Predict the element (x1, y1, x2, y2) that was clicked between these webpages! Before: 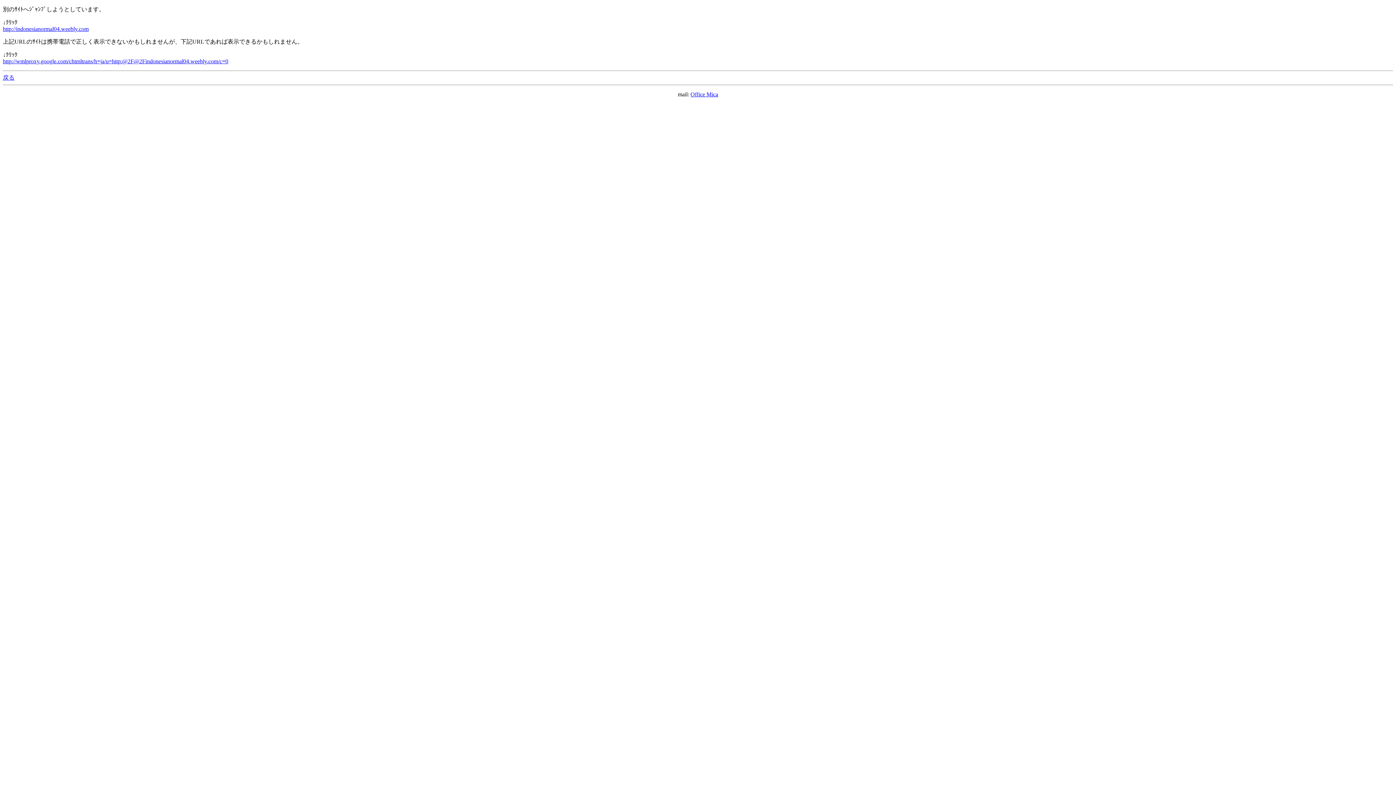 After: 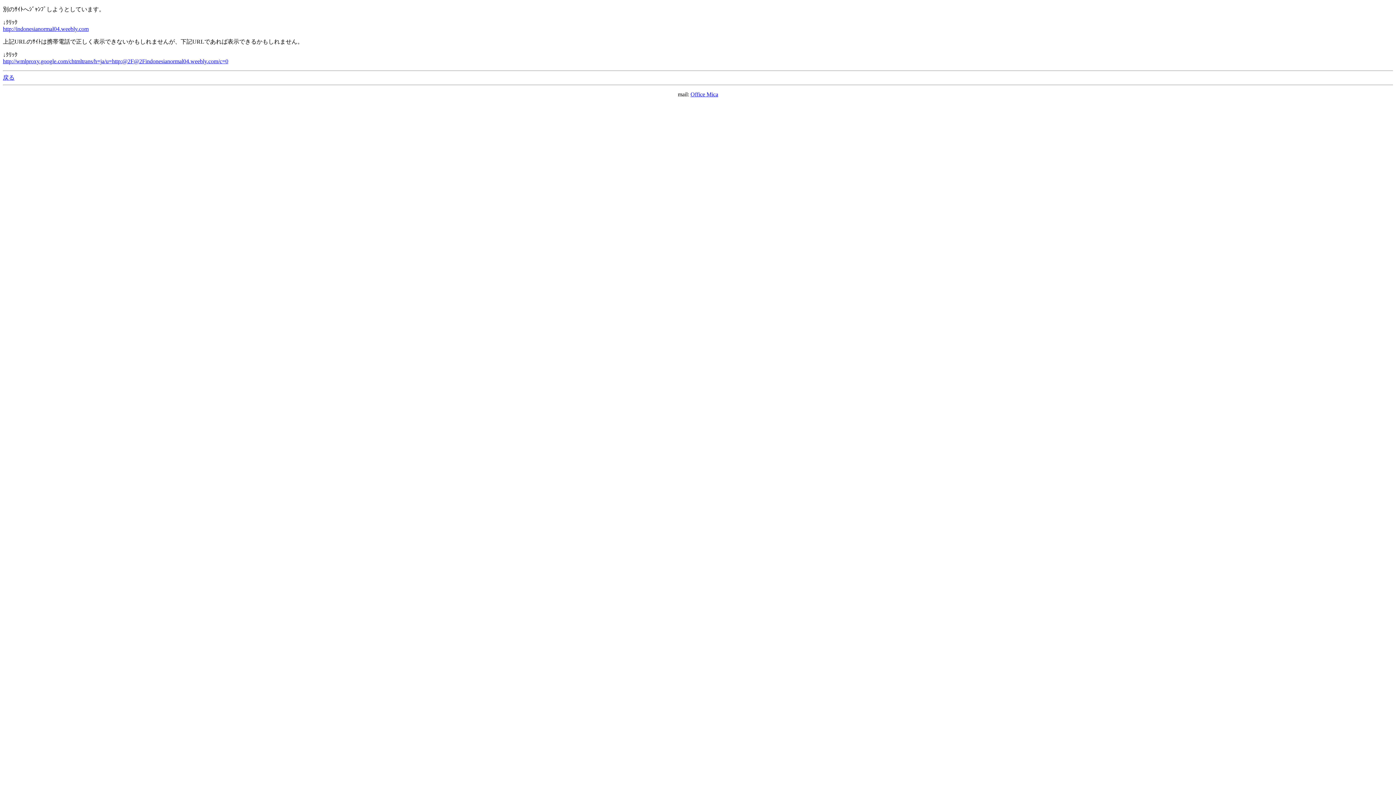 Action: bbox: (690, 91, 718, 97) label: Office Mica